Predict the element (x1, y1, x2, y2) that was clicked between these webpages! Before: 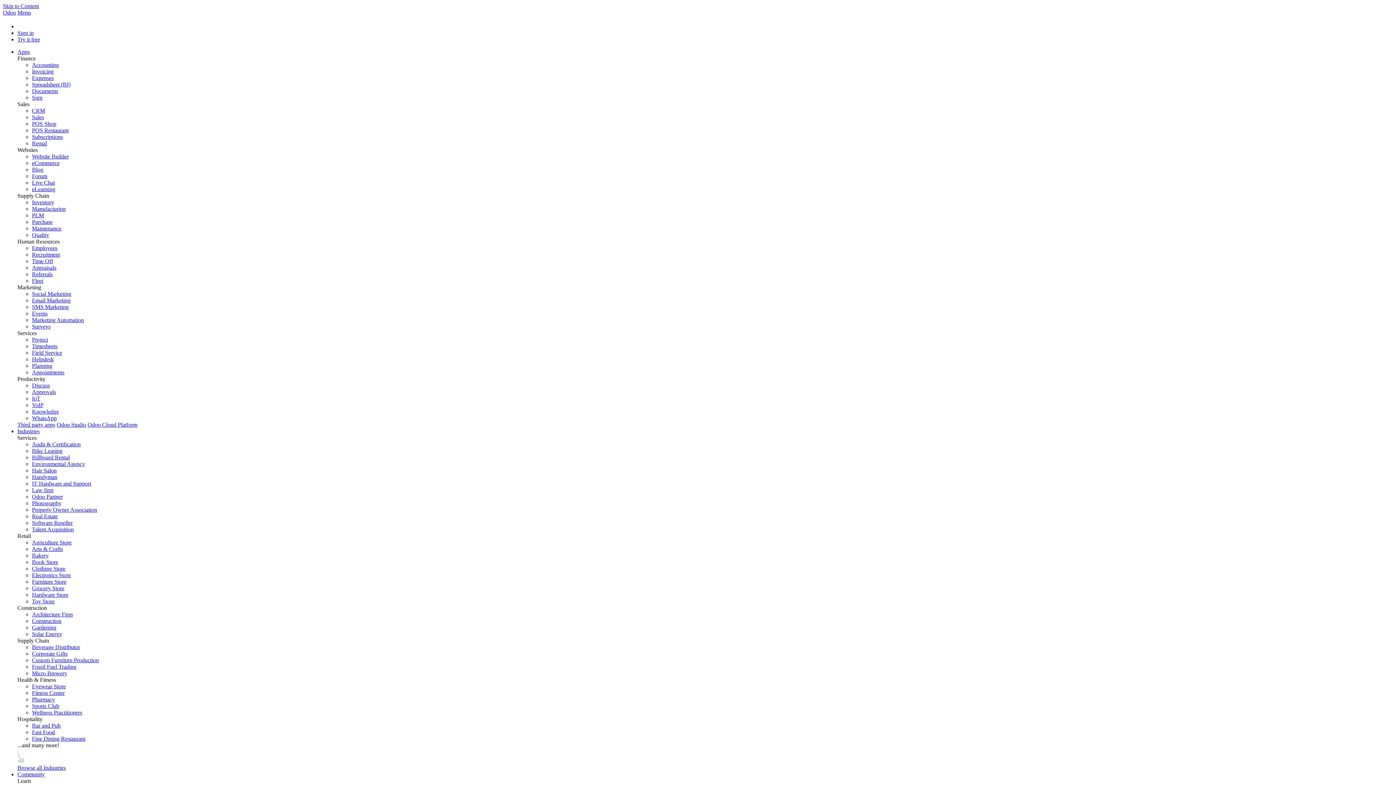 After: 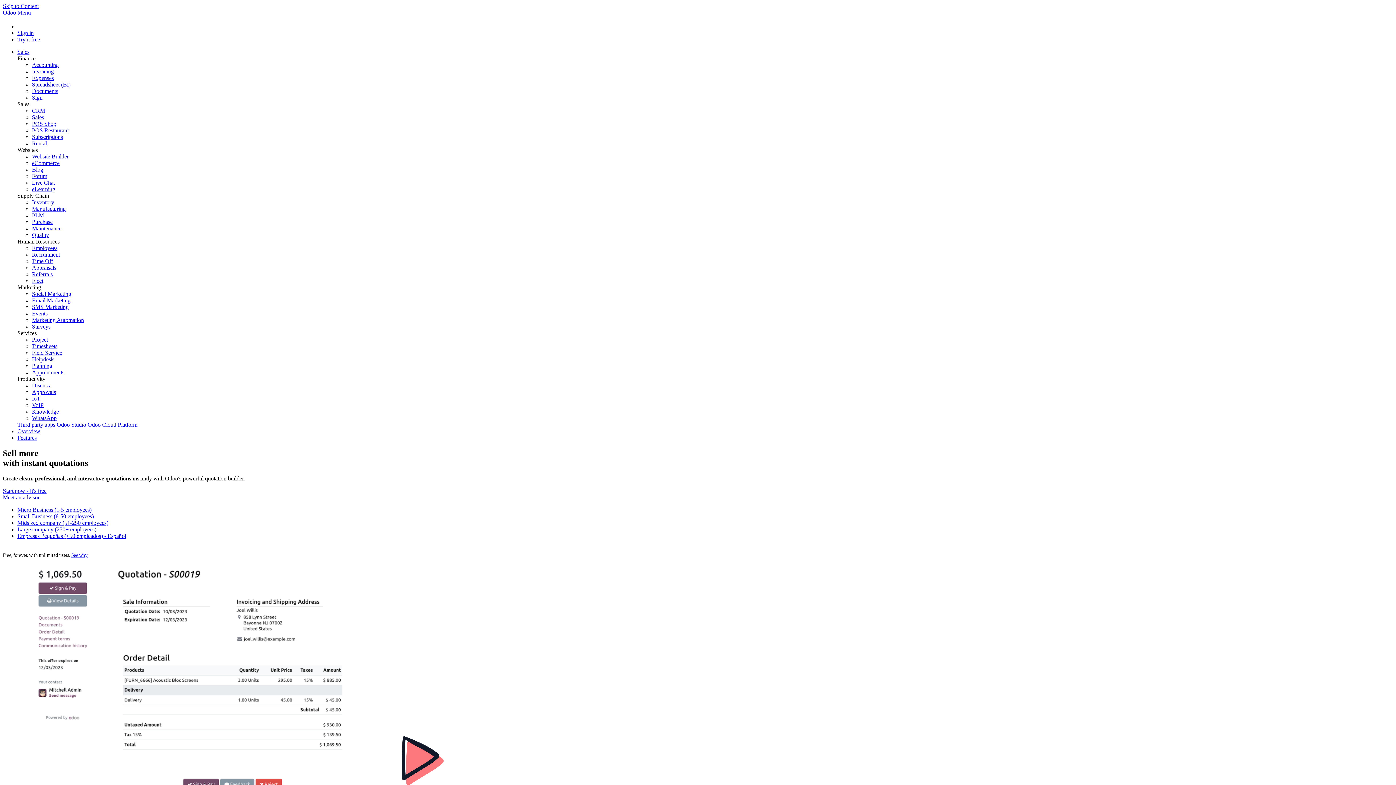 Action: label: Sales bbox: (32, 114, 44, 120)